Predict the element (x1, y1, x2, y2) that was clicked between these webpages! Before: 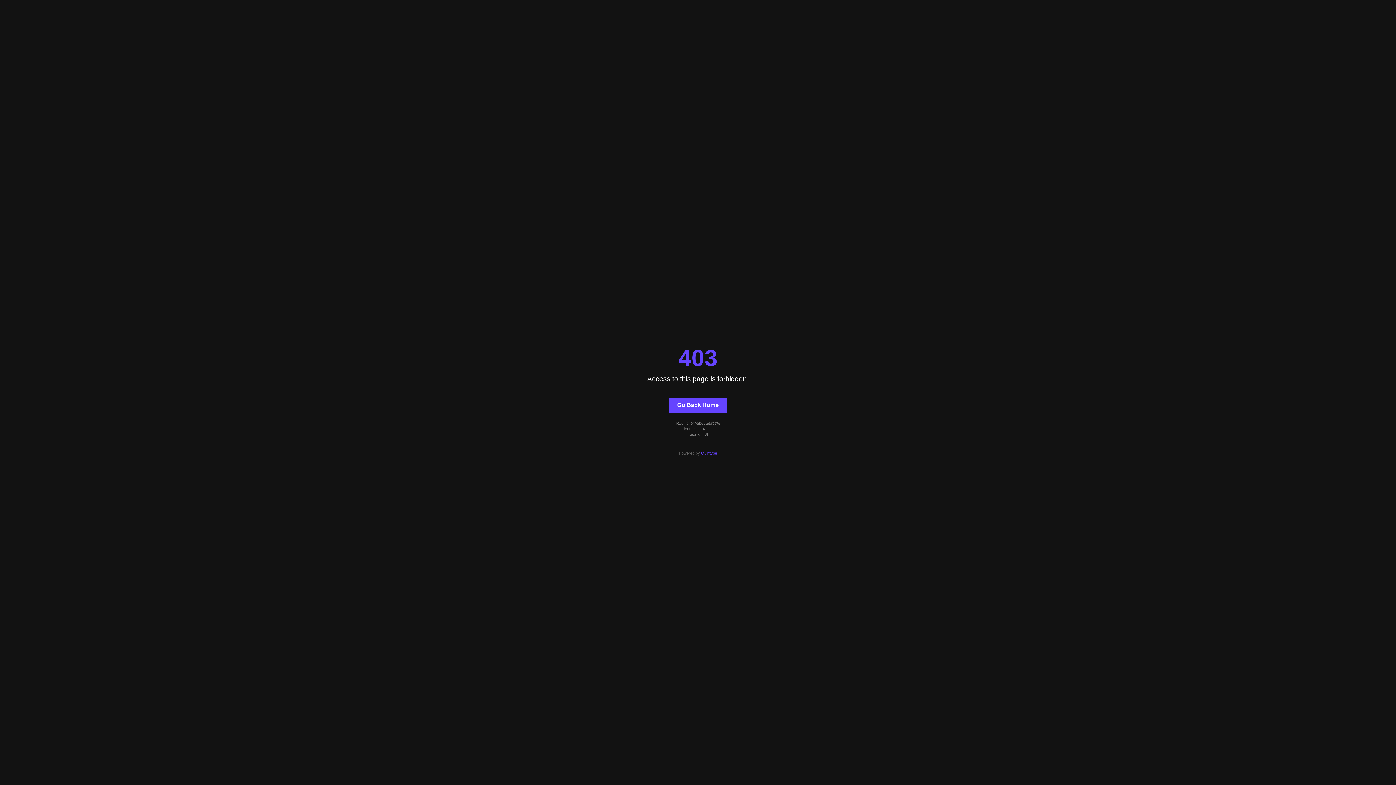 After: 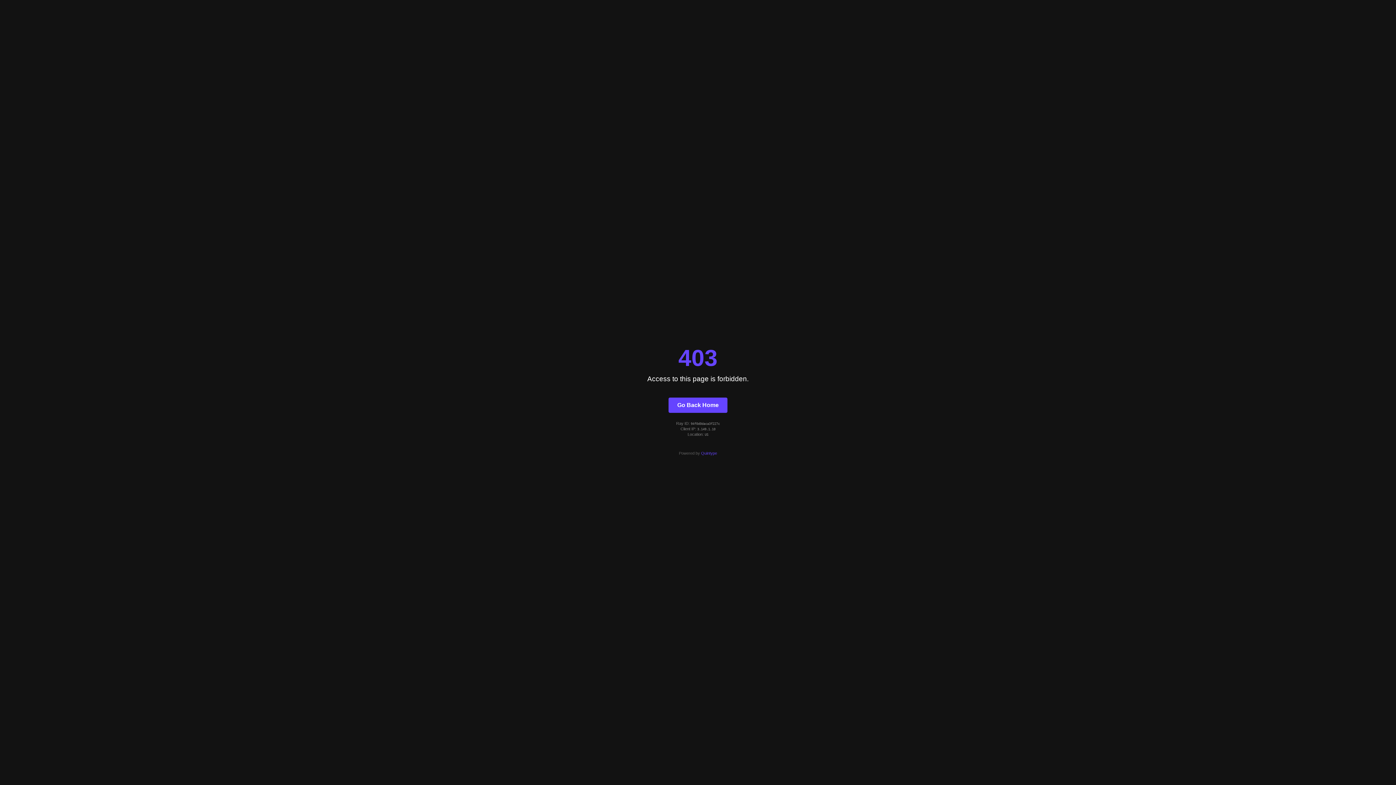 Action: label: Quintype bbox: (701, 451, 717, 455)